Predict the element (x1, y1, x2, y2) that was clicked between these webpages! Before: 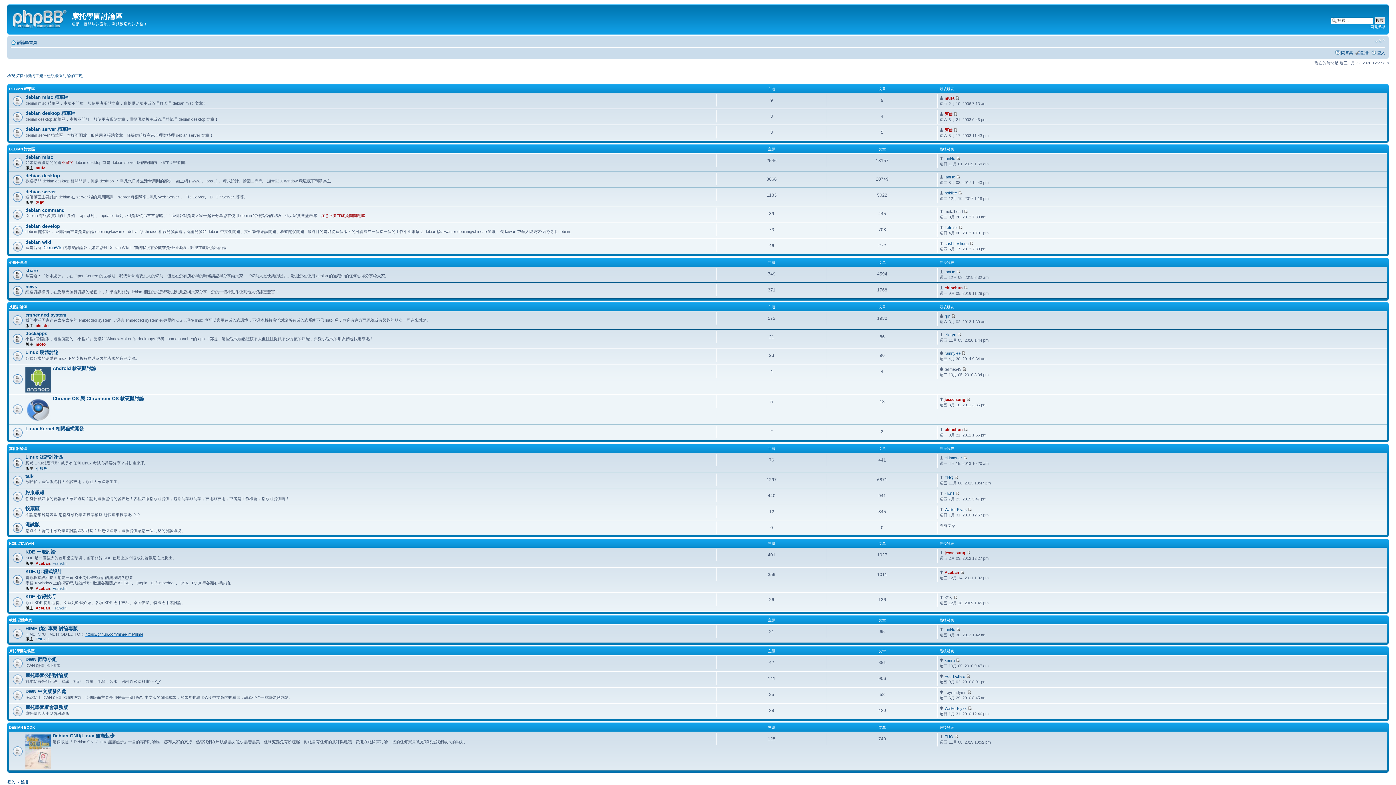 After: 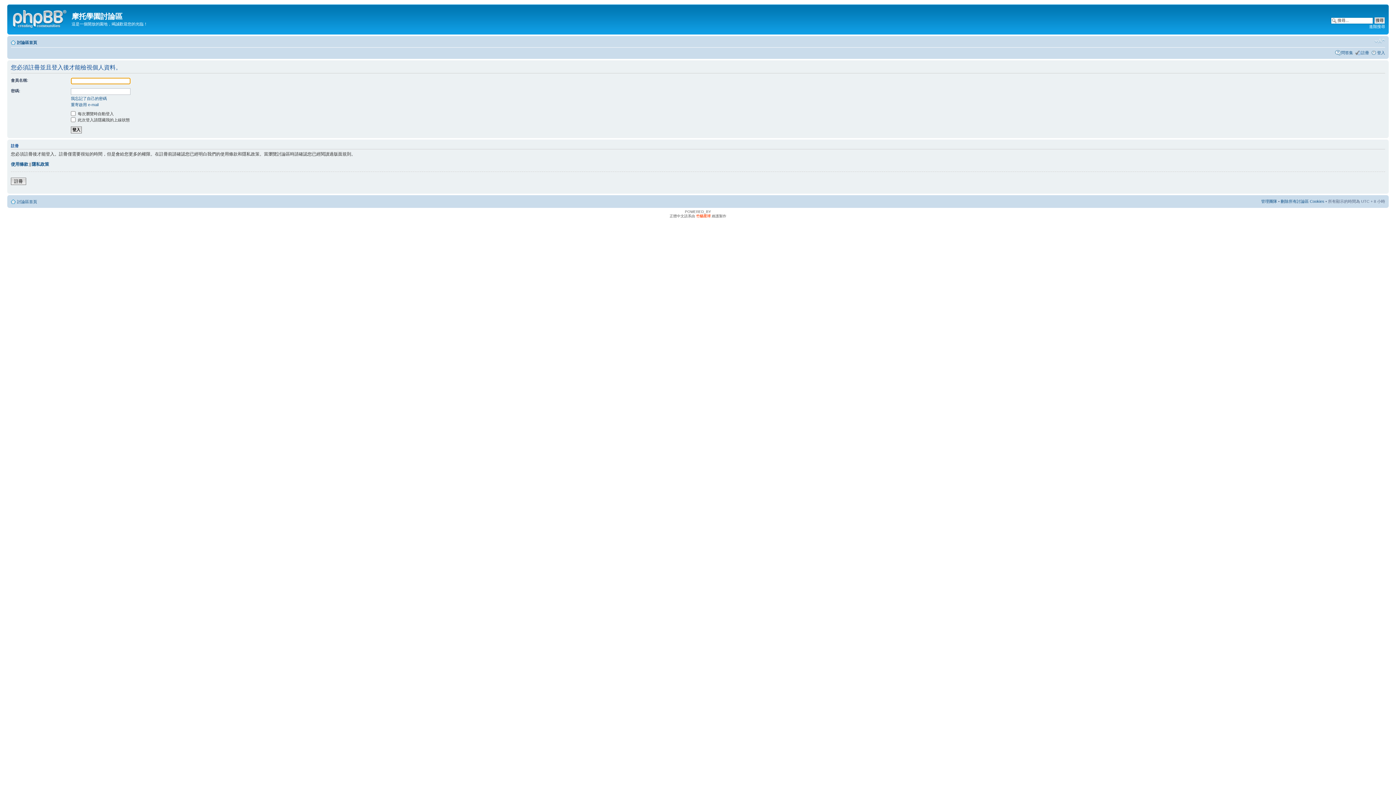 Action: bbox: (944, 96, 954, 100) label: mufa